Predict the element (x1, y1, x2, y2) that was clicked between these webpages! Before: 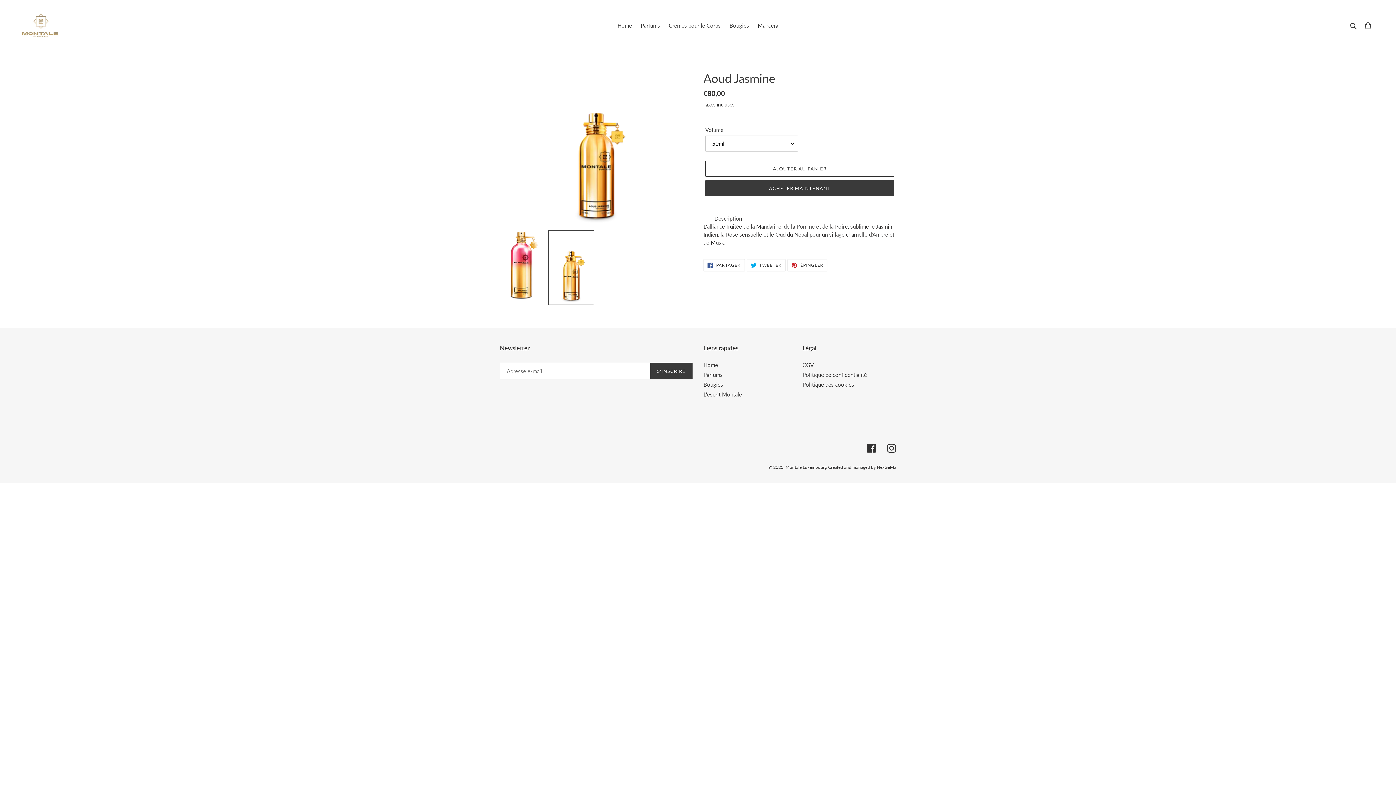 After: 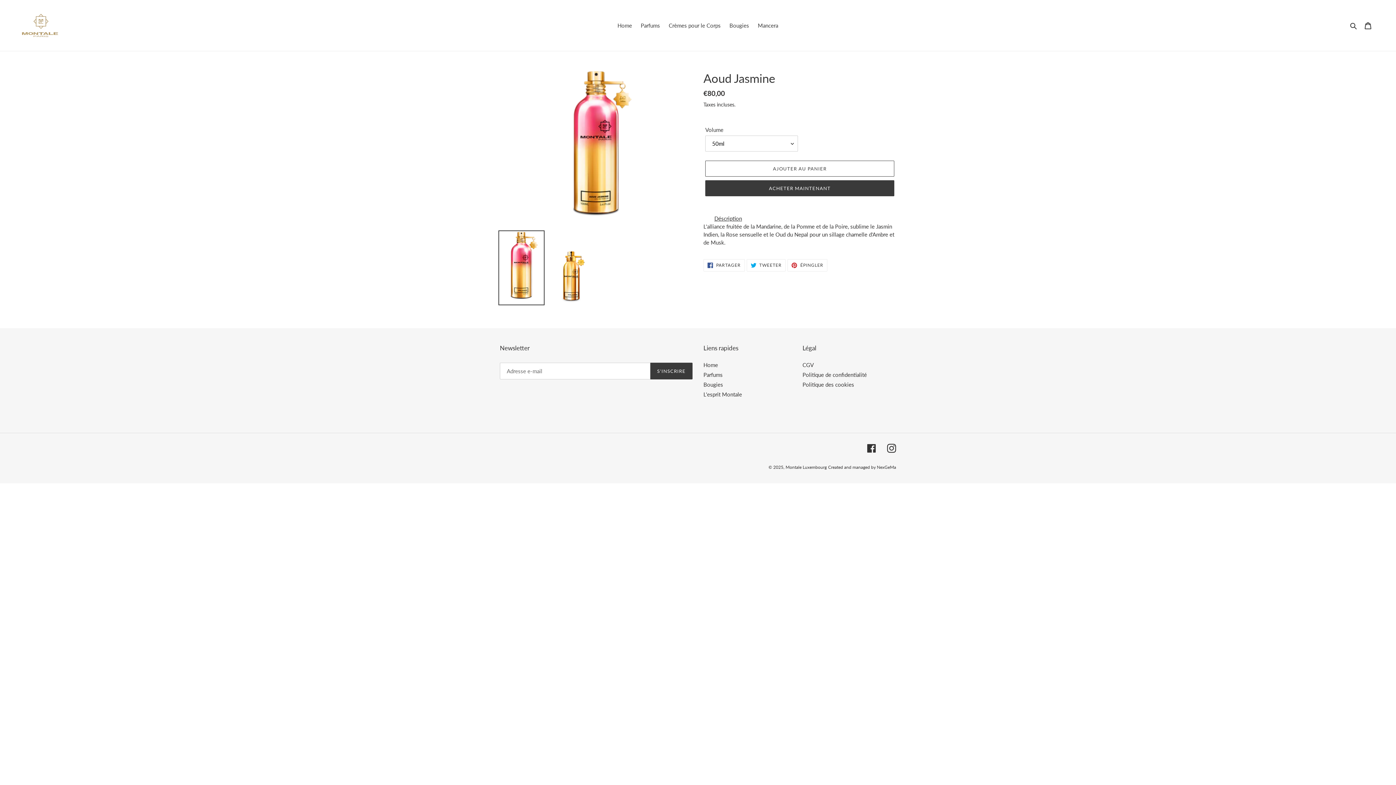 Action: bbox: (498, 230, 544, 305)